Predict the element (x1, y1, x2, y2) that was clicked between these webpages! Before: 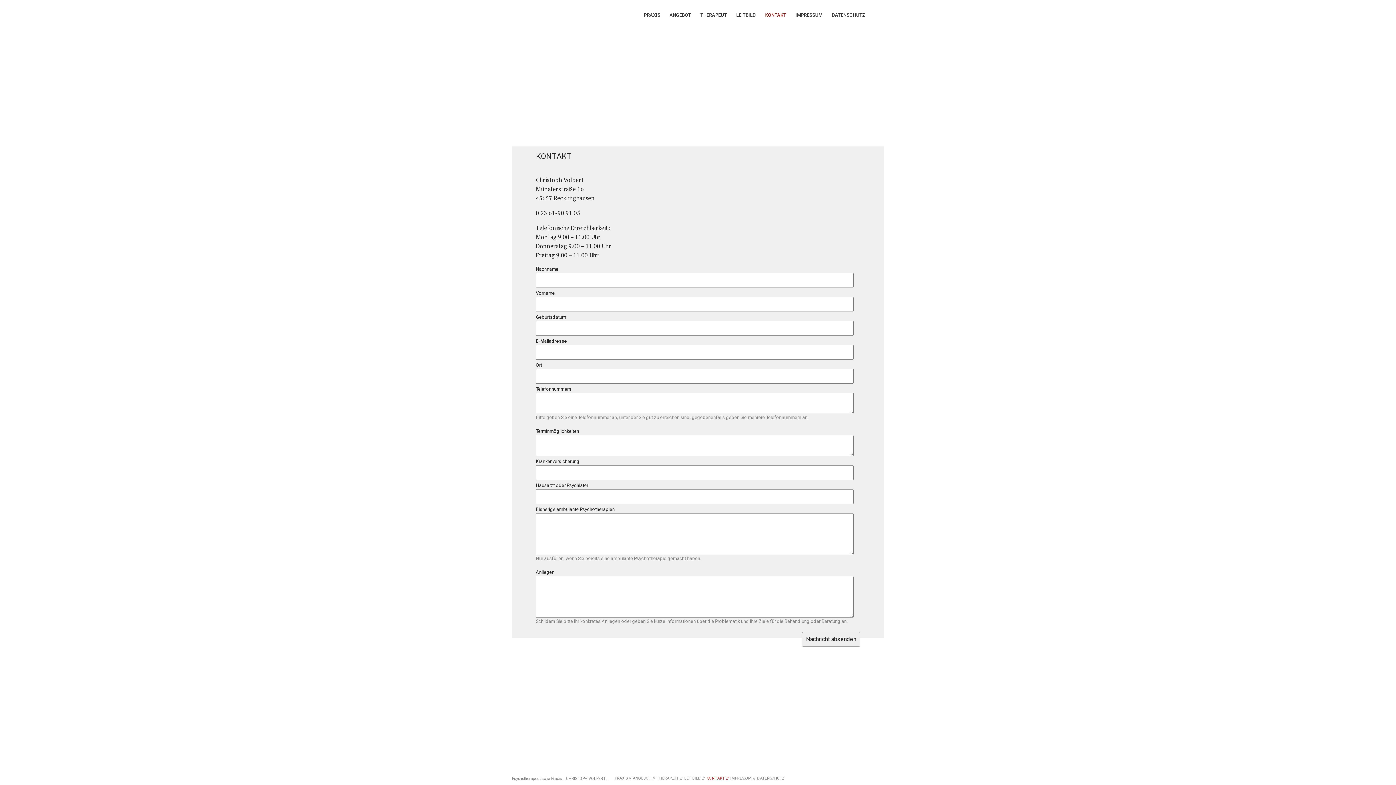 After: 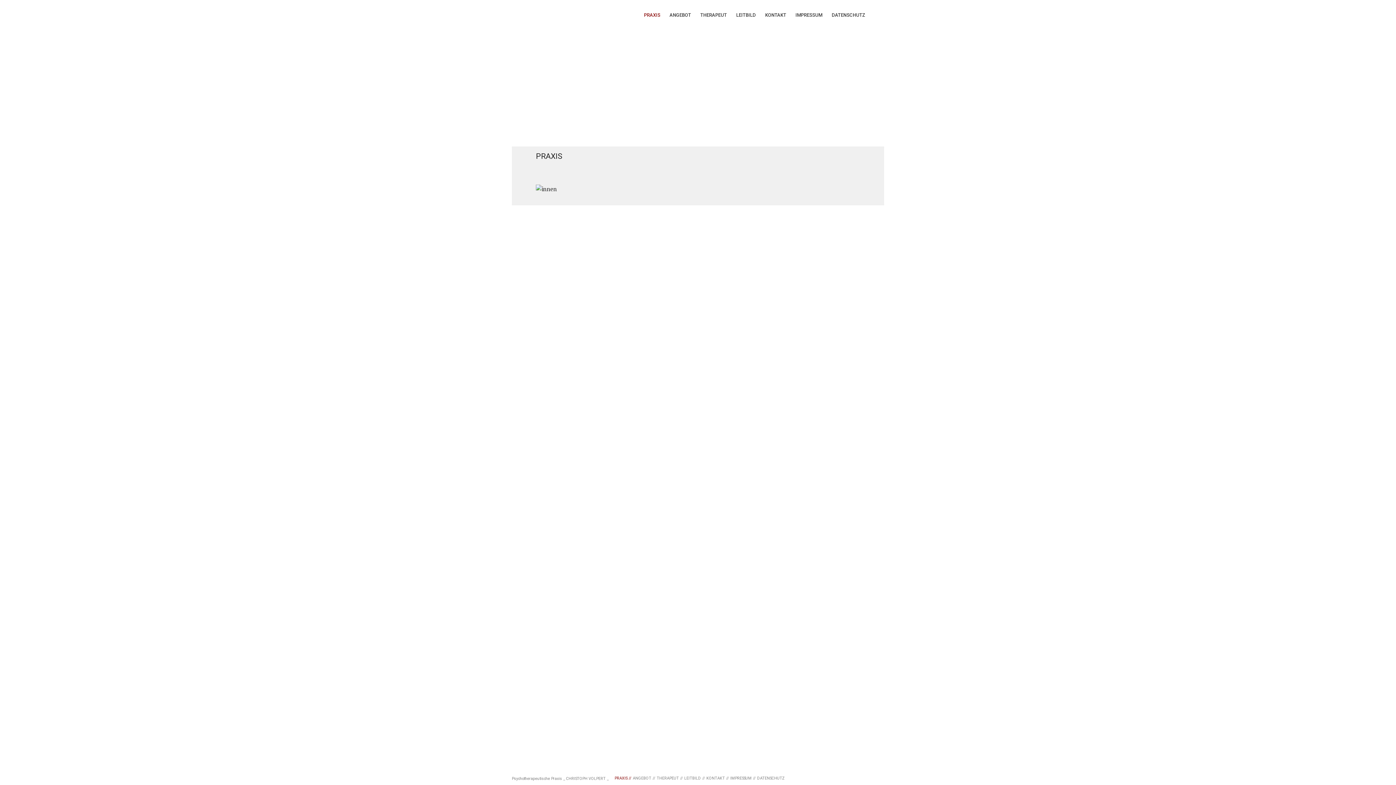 Action: label: PRAXIS bbox: (614, 774, 632, 782)